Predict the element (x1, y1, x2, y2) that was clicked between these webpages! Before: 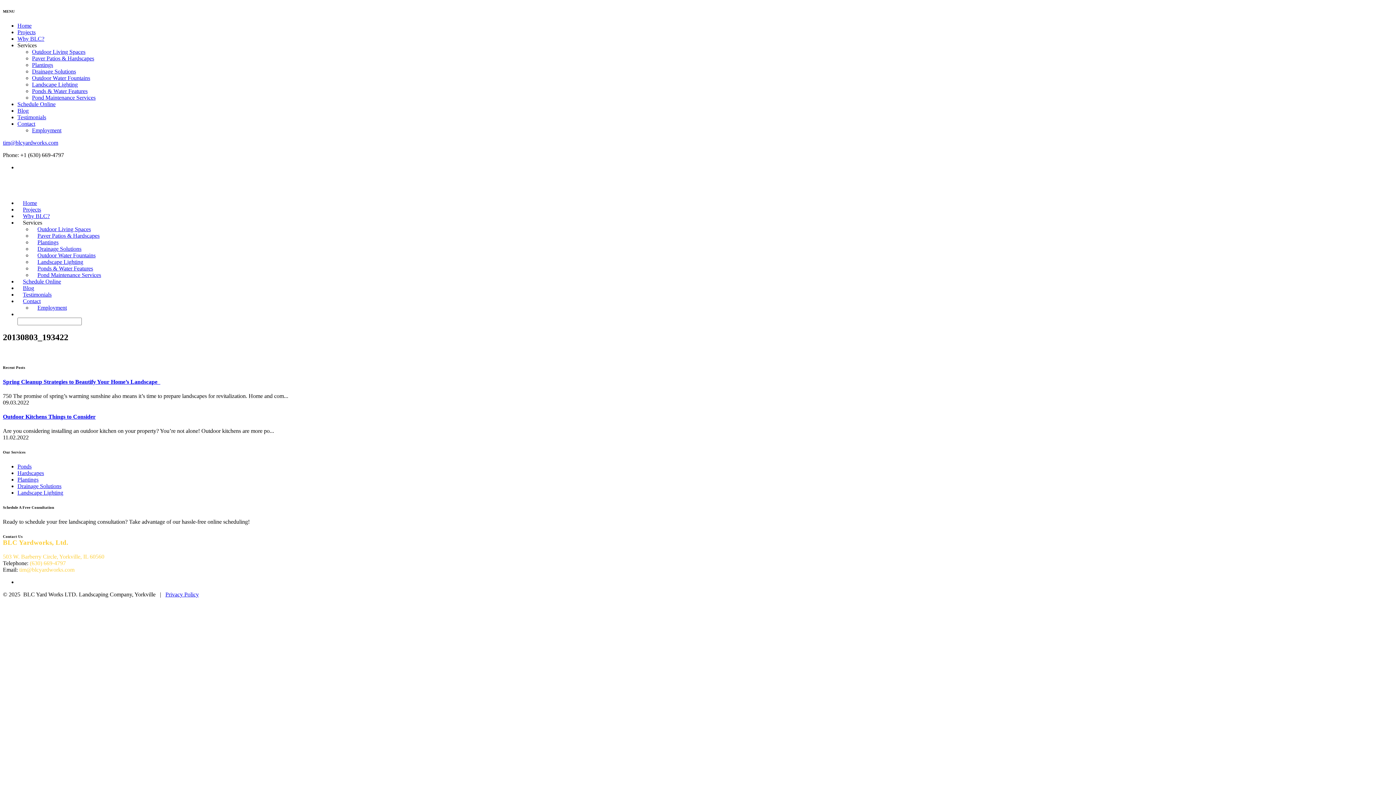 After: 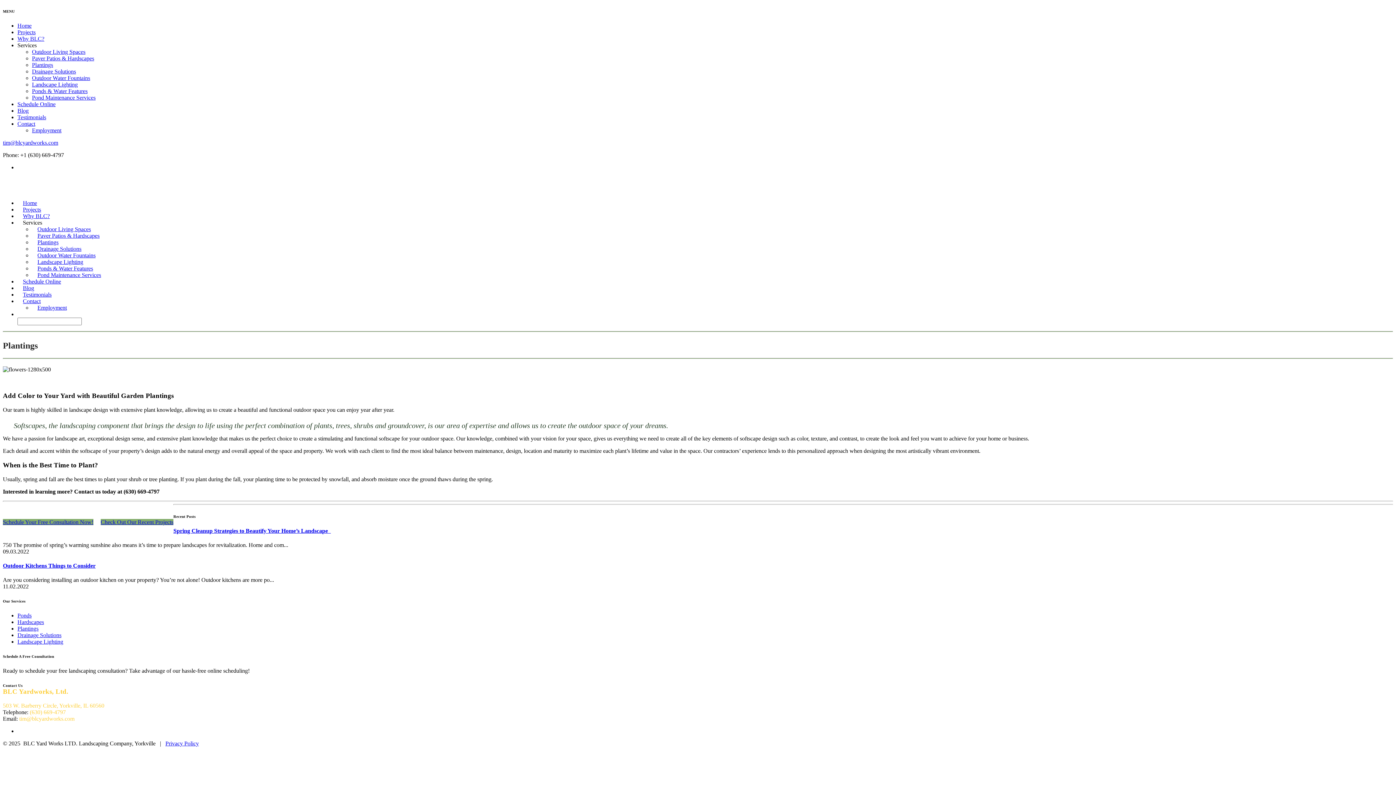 Action: bbox: (32, 61, 53, 67) label: Plantings